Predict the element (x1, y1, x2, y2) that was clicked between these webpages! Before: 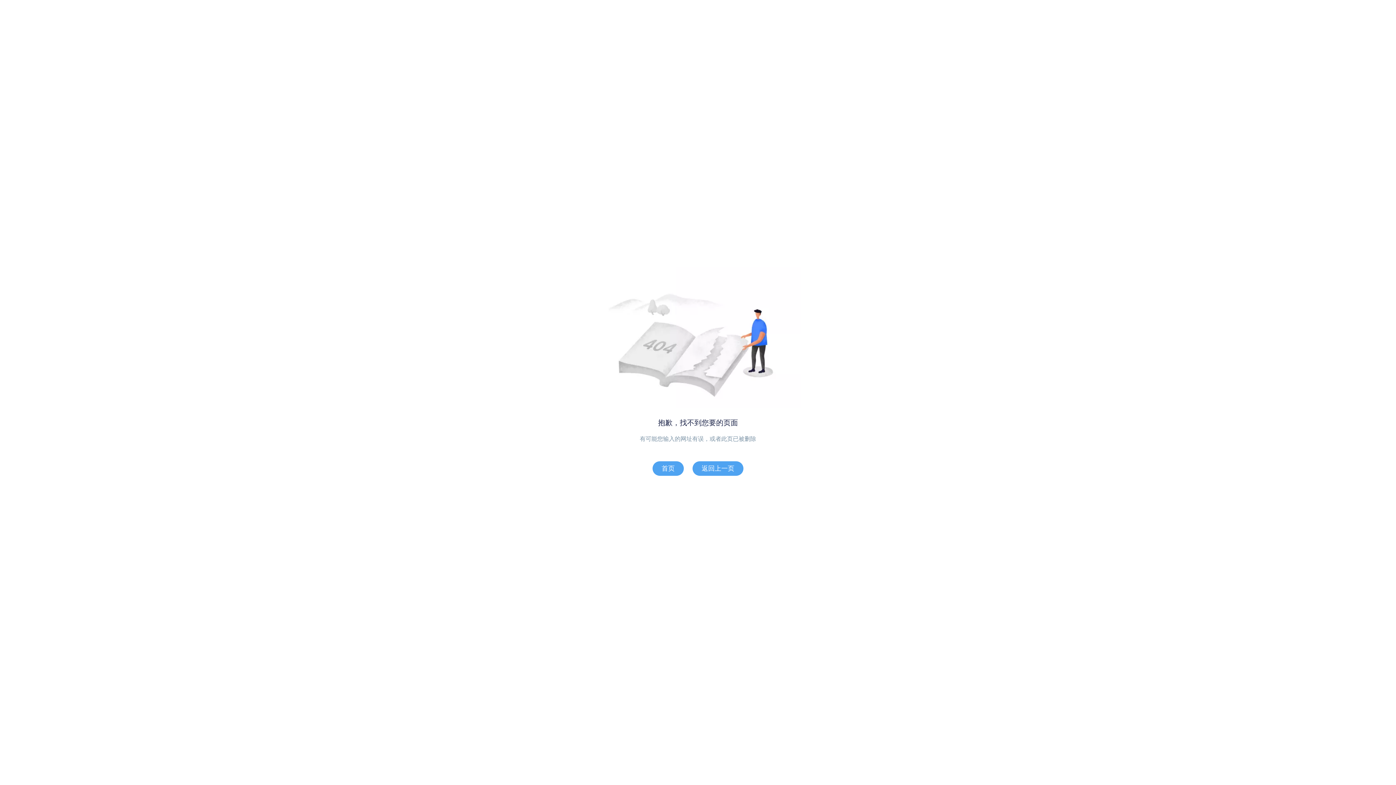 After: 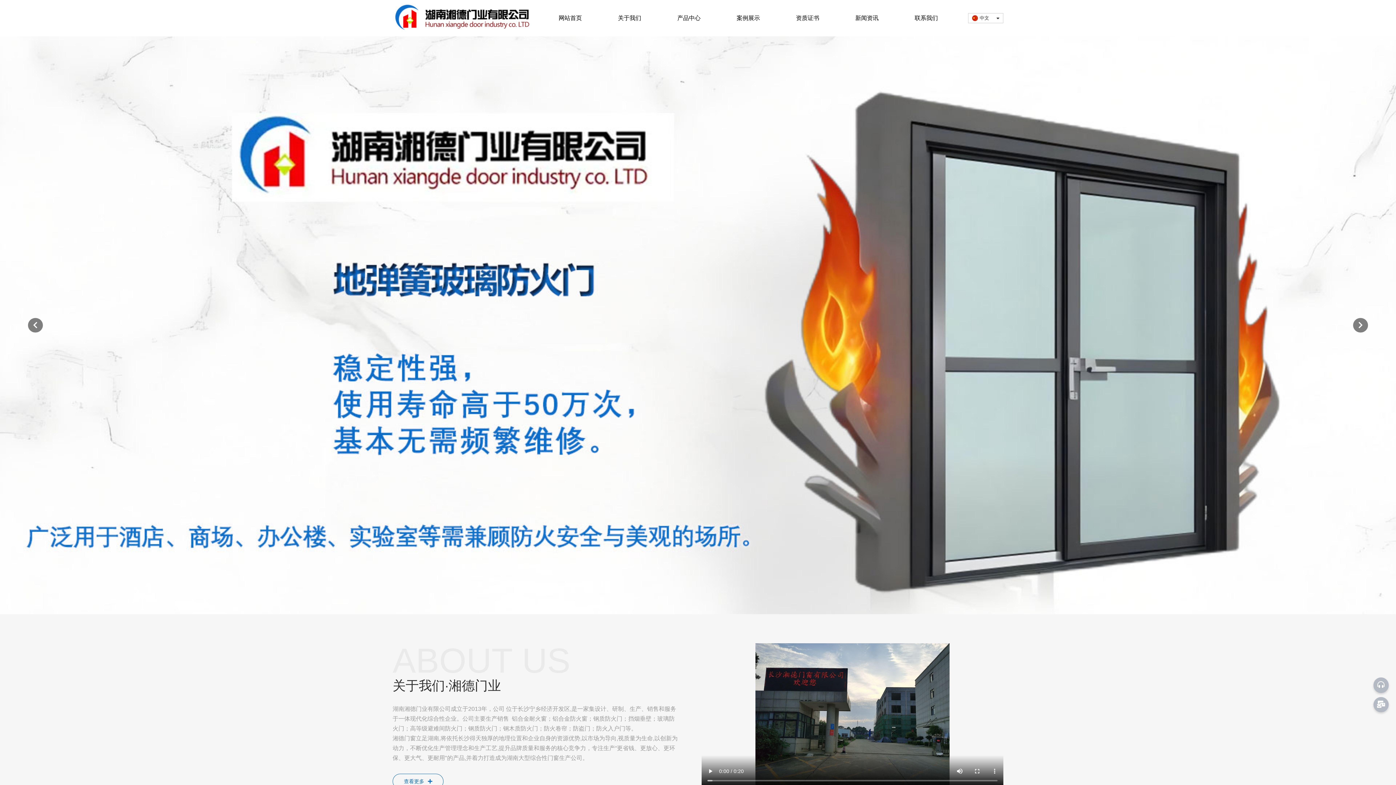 Action: label: 首页 bbox: (652, 461, 684, 476)